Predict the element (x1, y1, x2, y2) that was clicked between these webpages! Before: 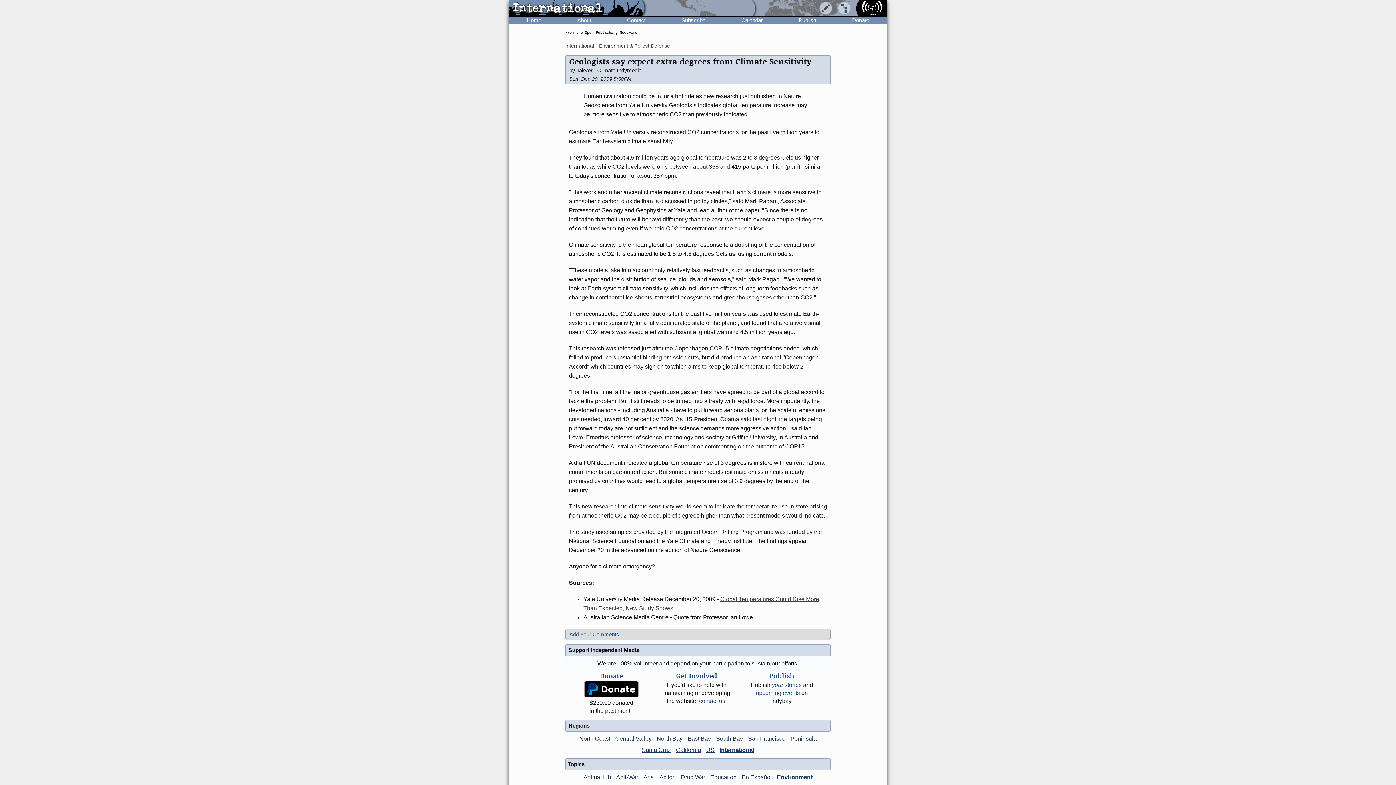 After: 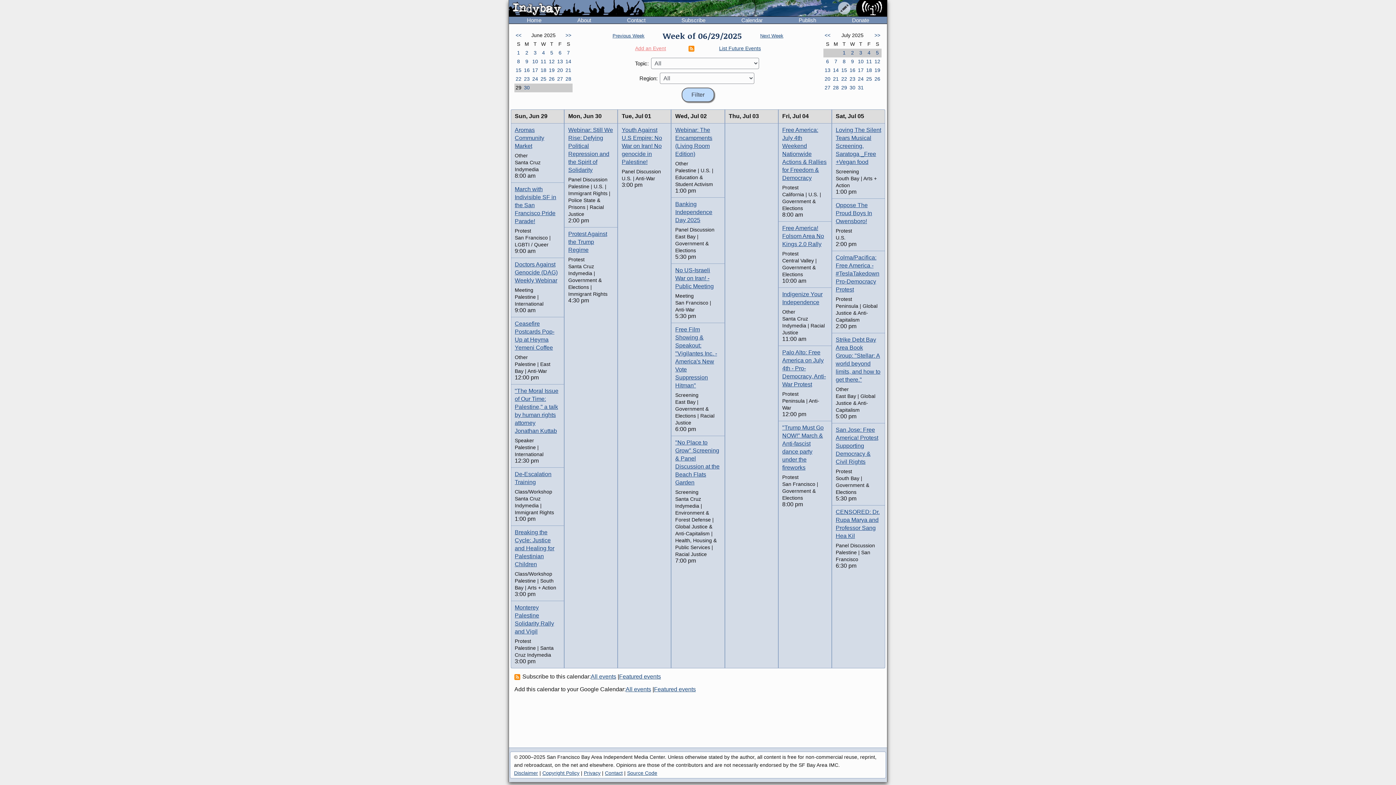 Action: label: Calendar bbox: (723, 16, 780, 23)